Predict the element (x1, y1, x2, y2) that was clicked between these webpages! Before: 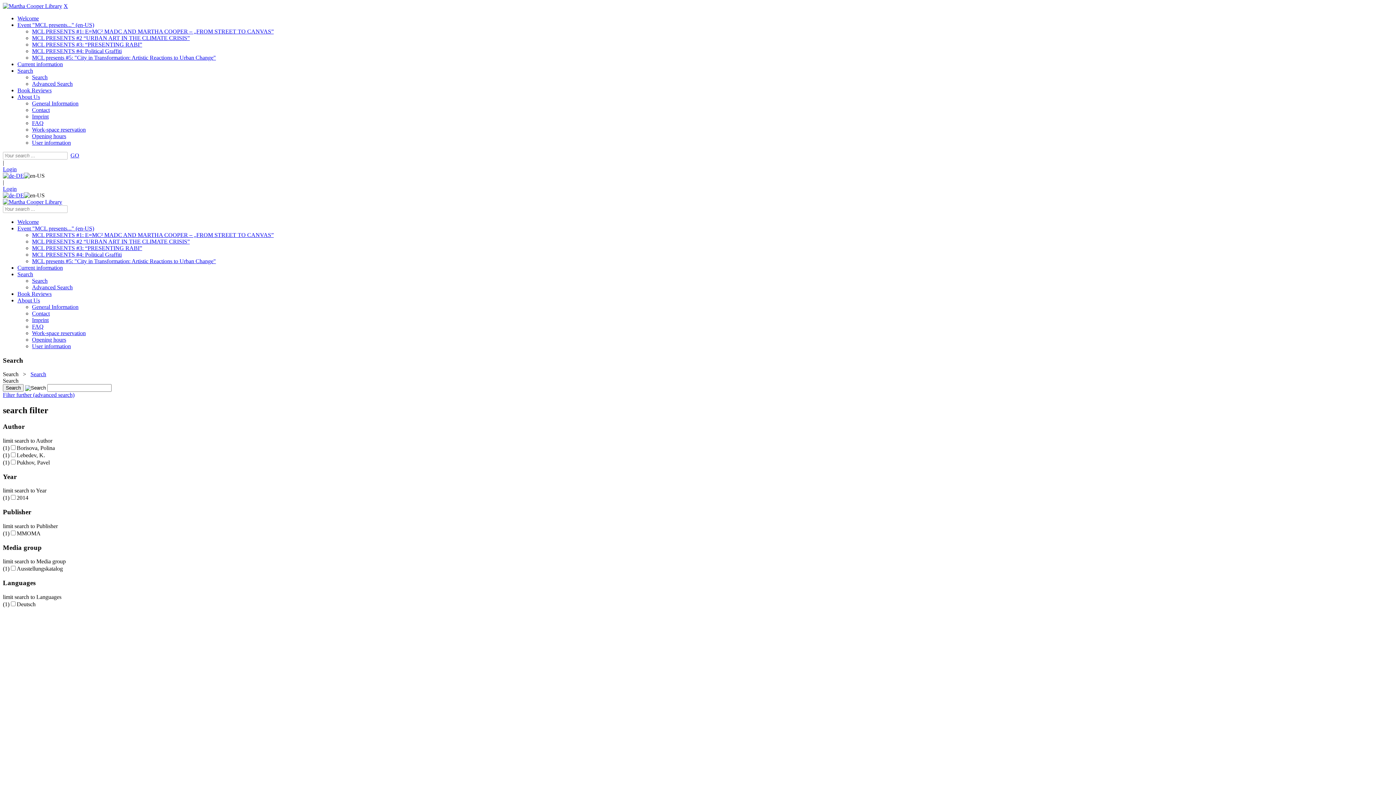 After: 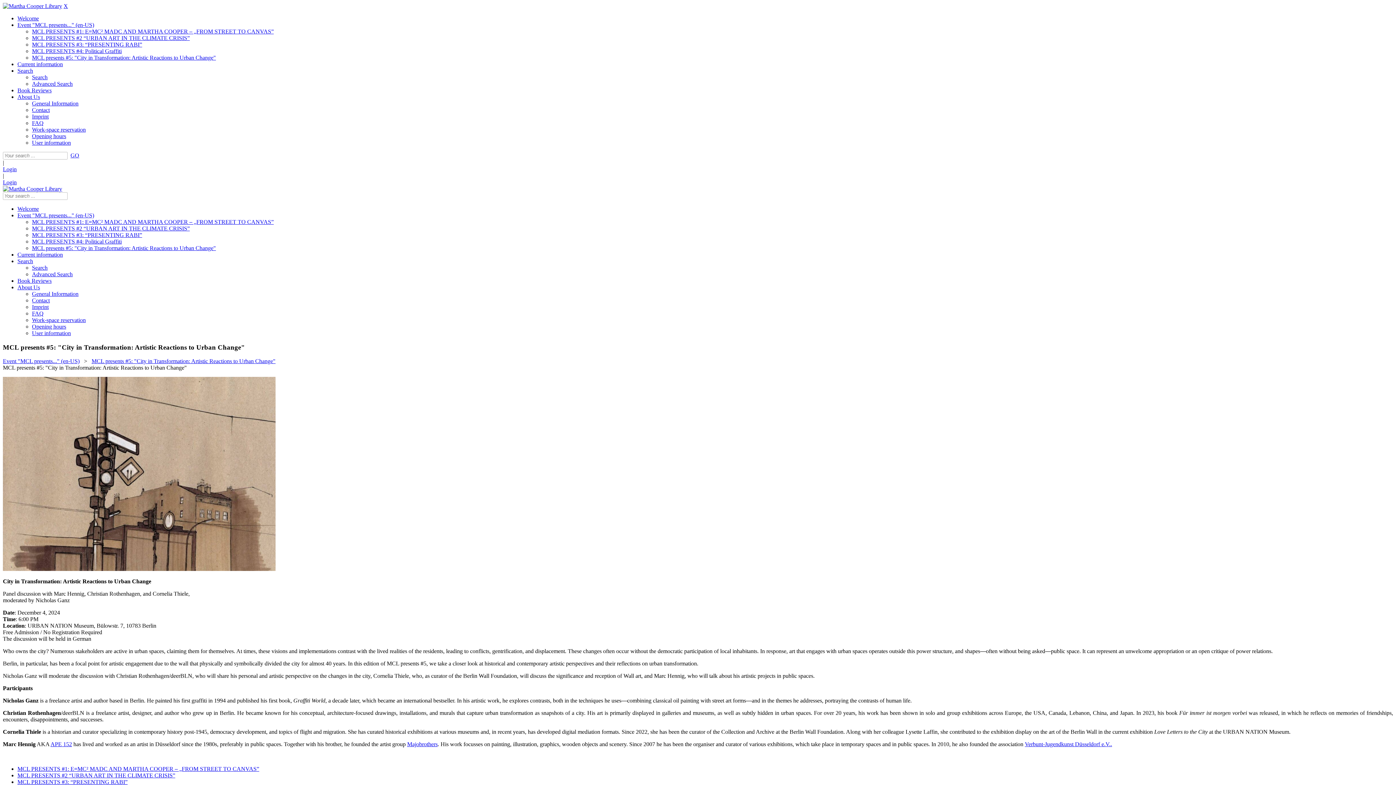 Action: bbox: (32, 54, 216, 60) label: MCL presents #5: "City in Transformation: Artistic Reactions to Urban Change"